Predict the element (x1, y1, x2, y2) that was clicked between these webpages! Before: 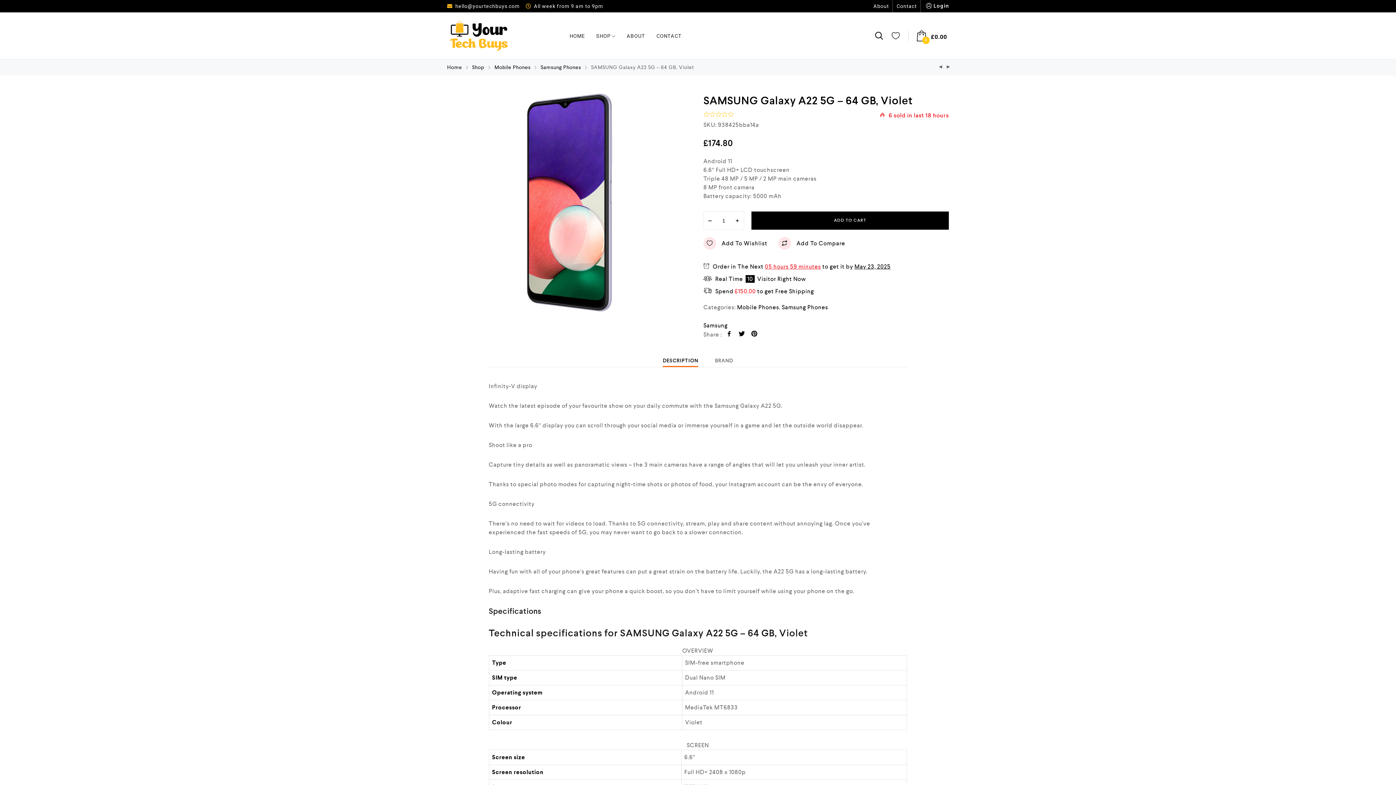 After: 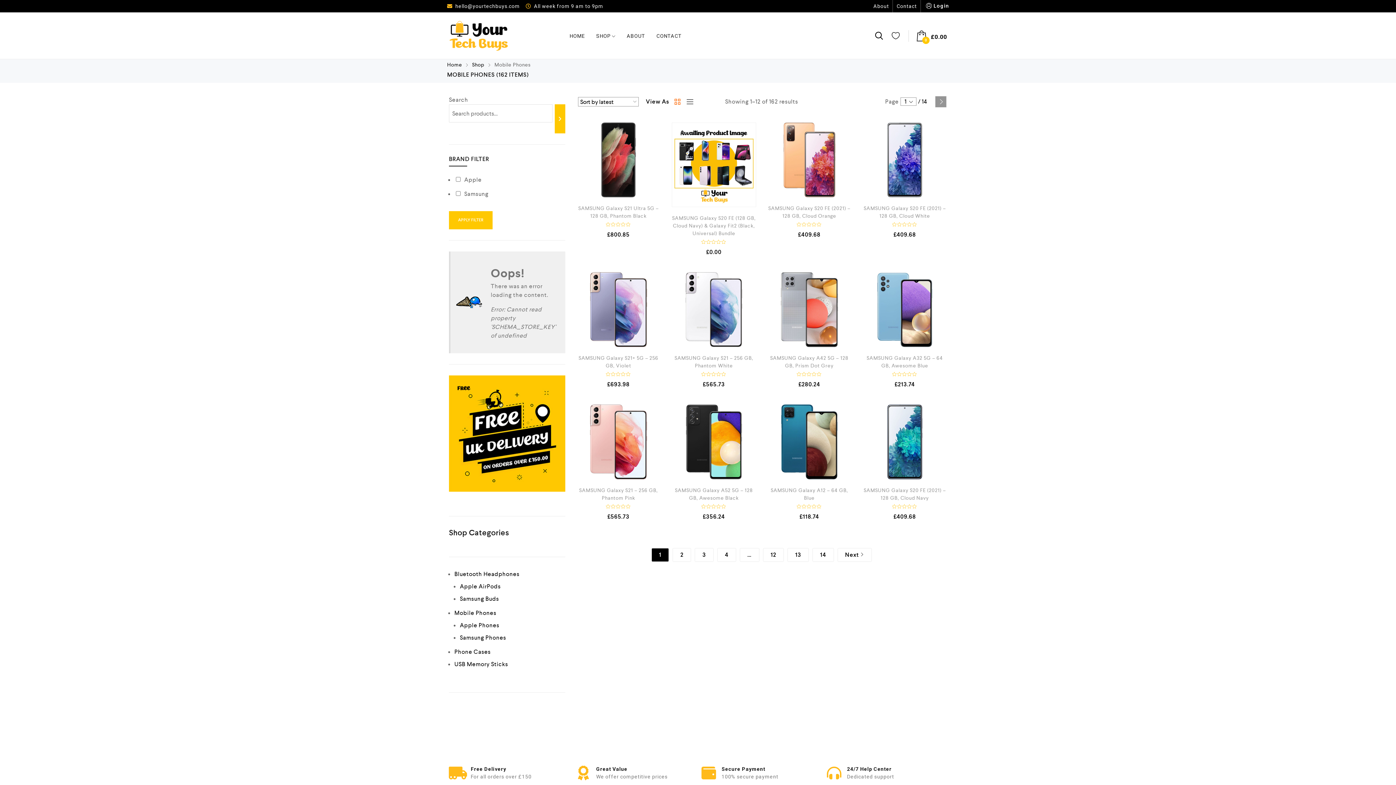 Action: bbox: (737, 303, 779, 311) label: Mobile Phones